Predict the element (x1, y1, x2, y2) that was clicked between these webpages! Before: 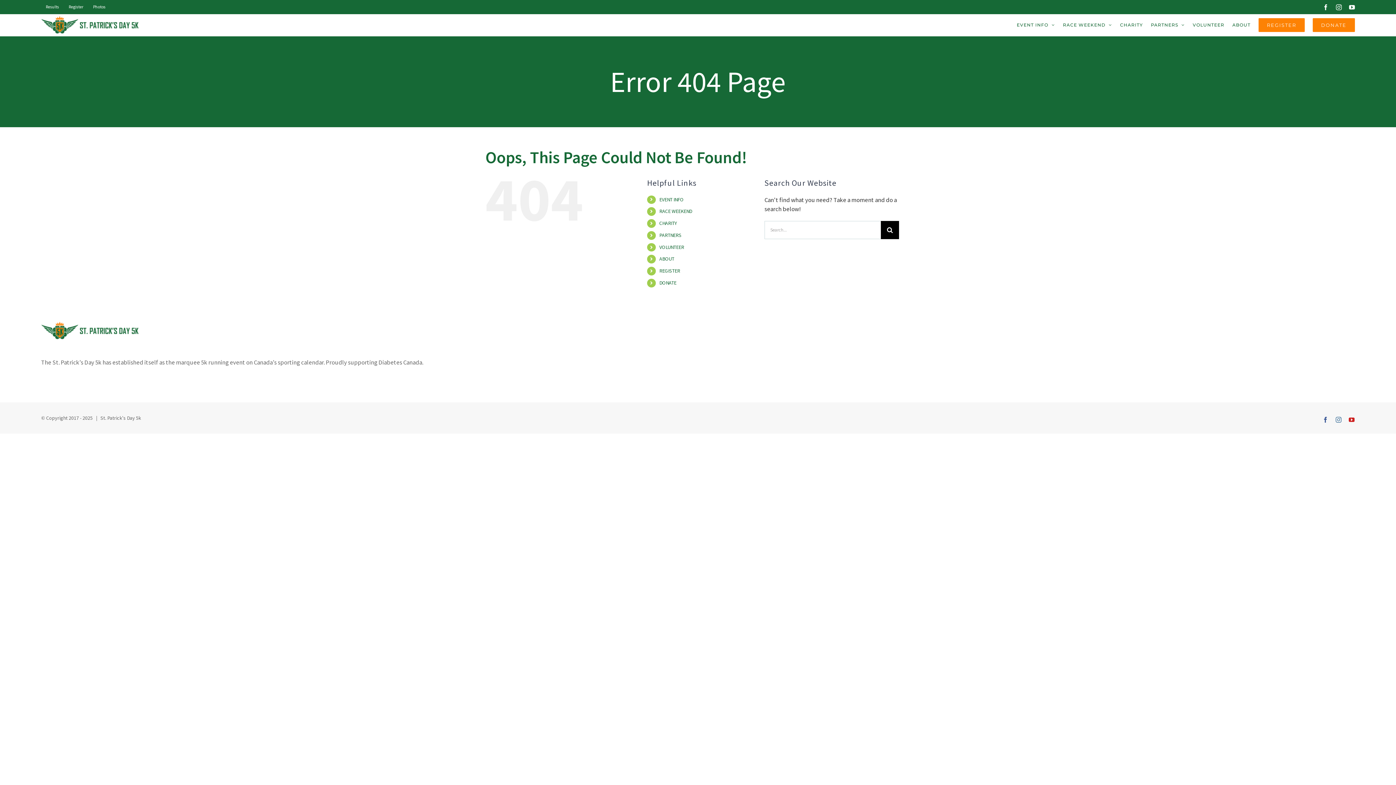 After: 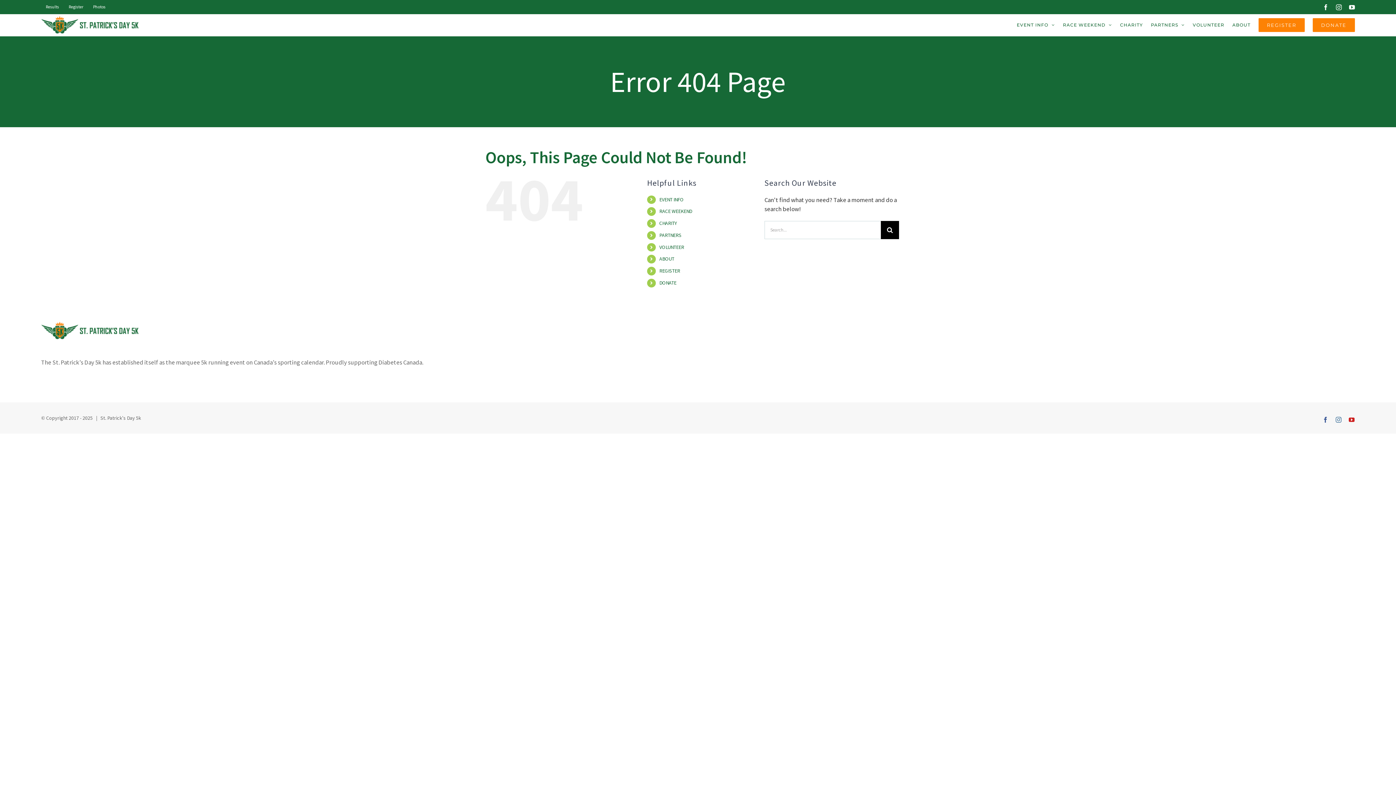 Action: label: DONATE bbox: (659, 279, 676, 286)